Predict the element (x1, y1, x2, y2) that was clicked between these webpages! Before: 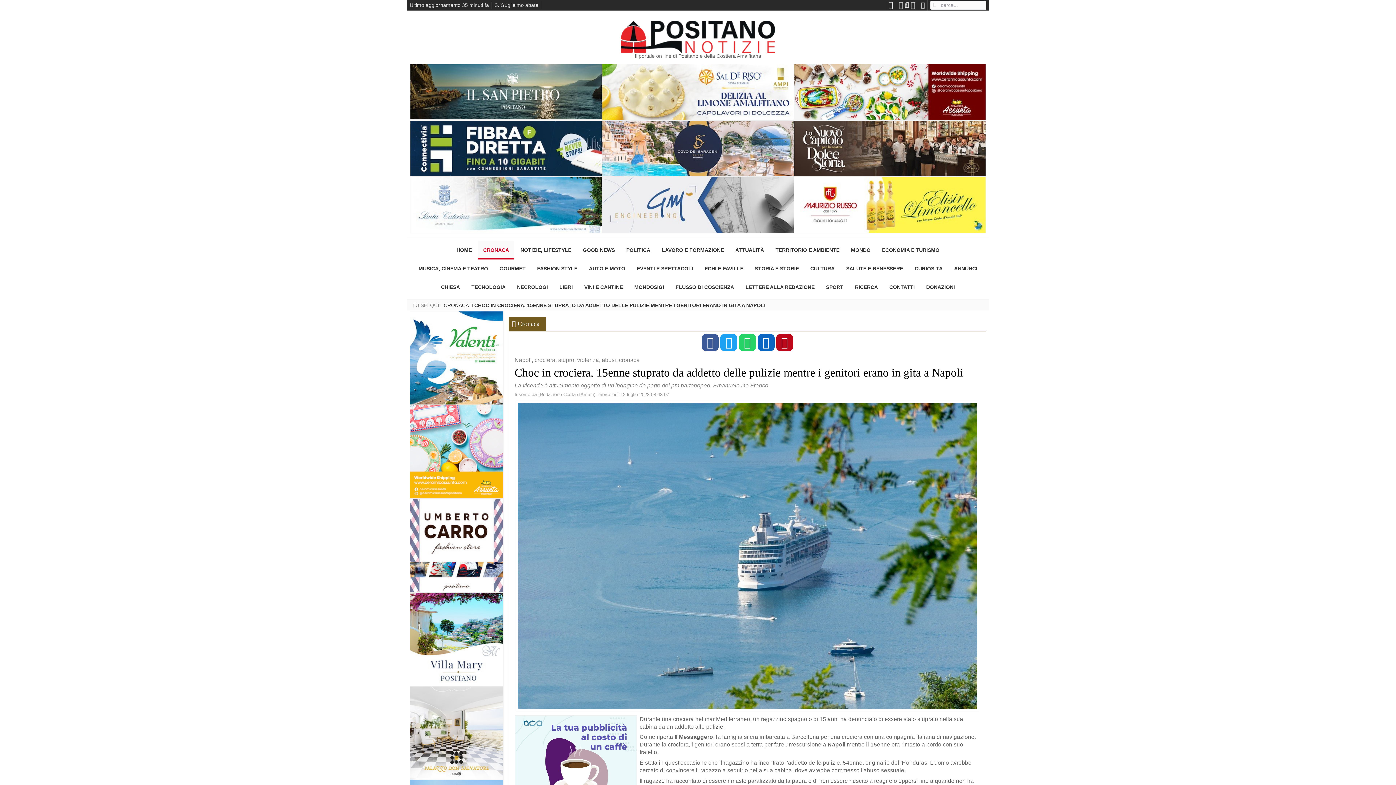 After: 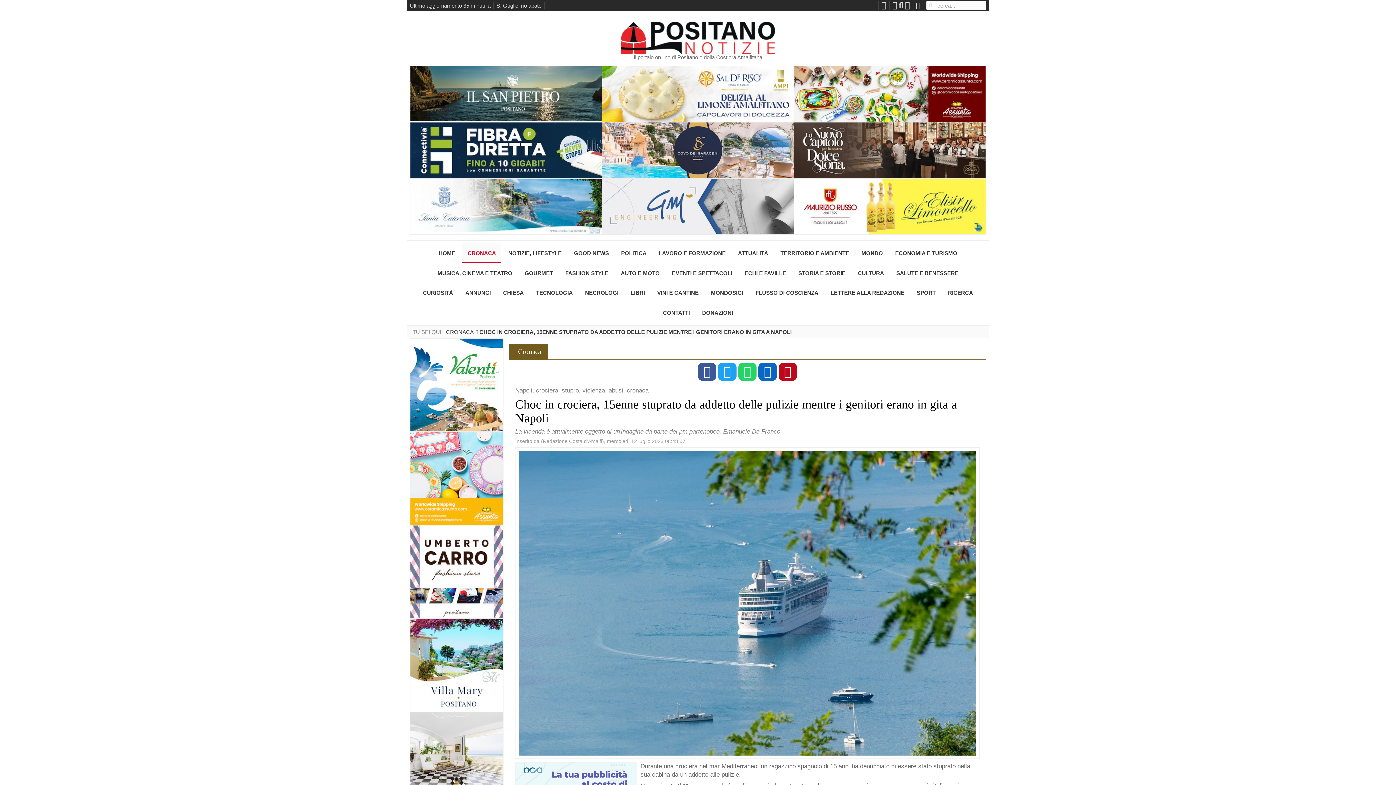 Action: bbox: (910, 1, 915, 9)